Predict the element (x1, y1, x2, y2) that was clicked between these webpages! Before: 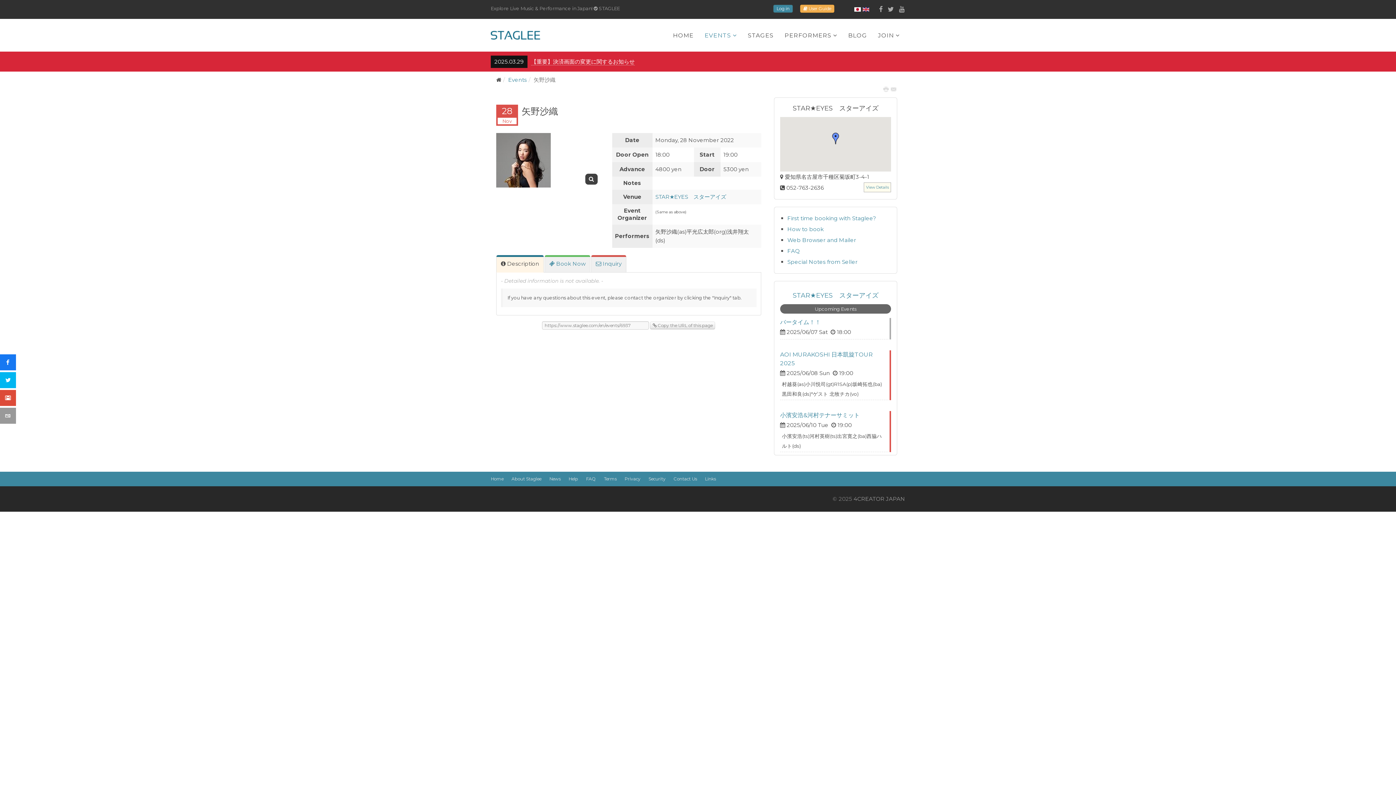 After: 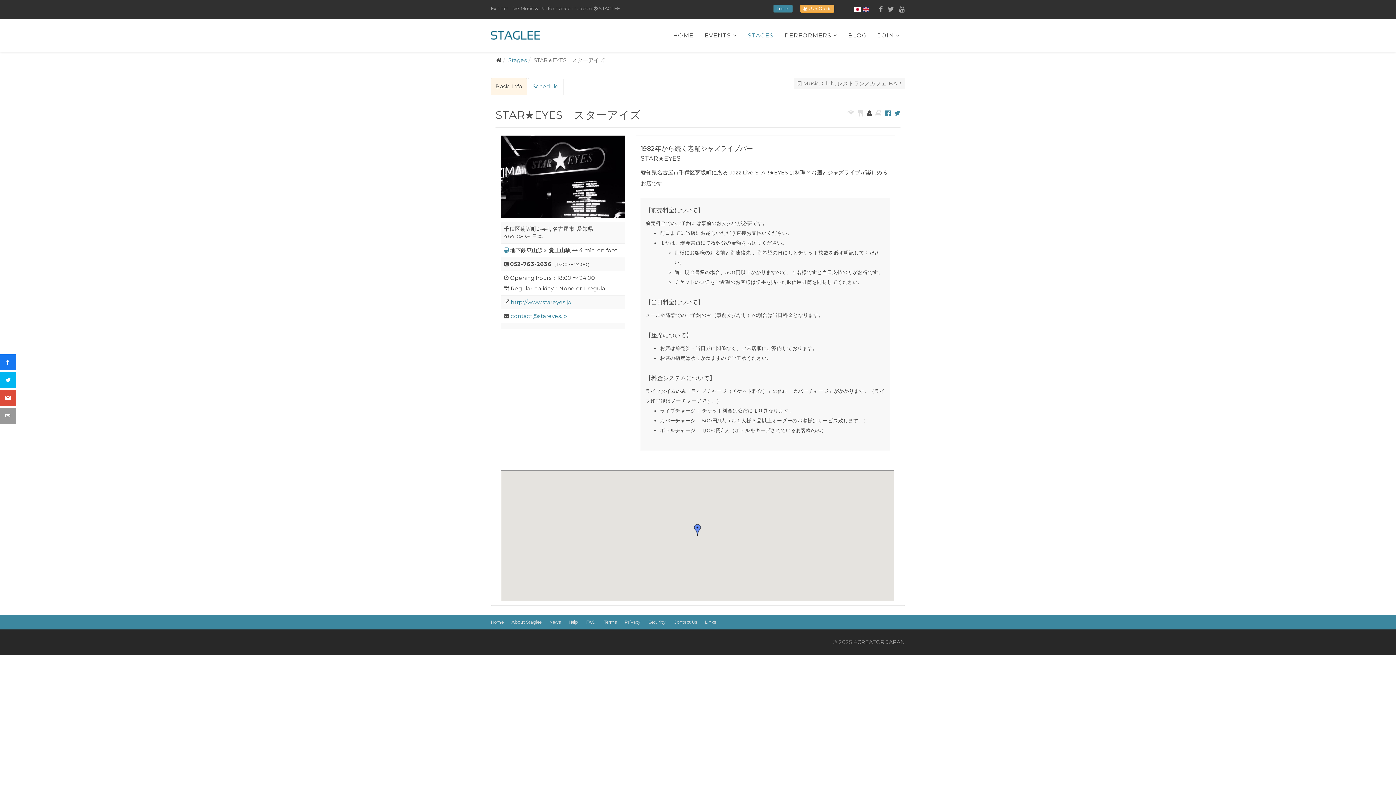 Action: label: View Details bbox: (864, 182, 891, 192)